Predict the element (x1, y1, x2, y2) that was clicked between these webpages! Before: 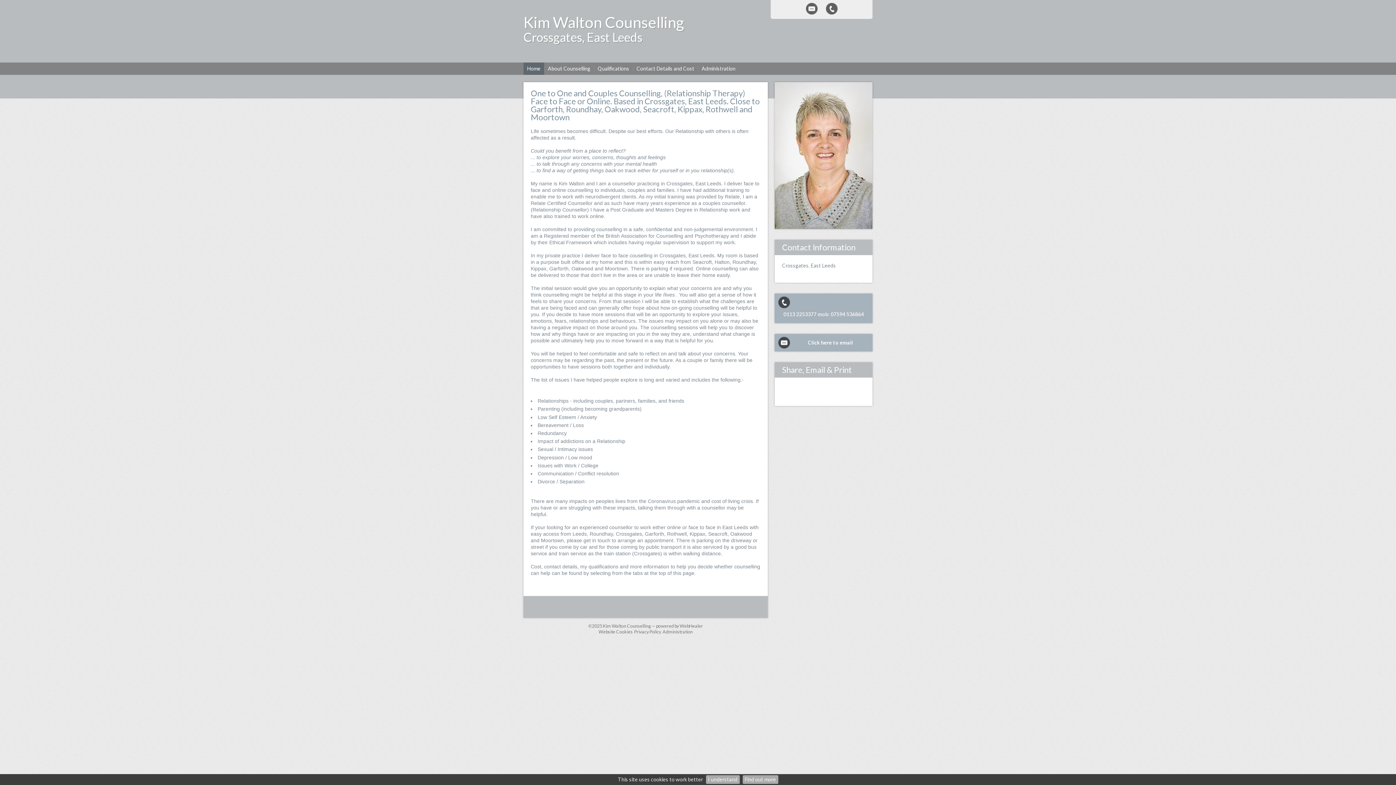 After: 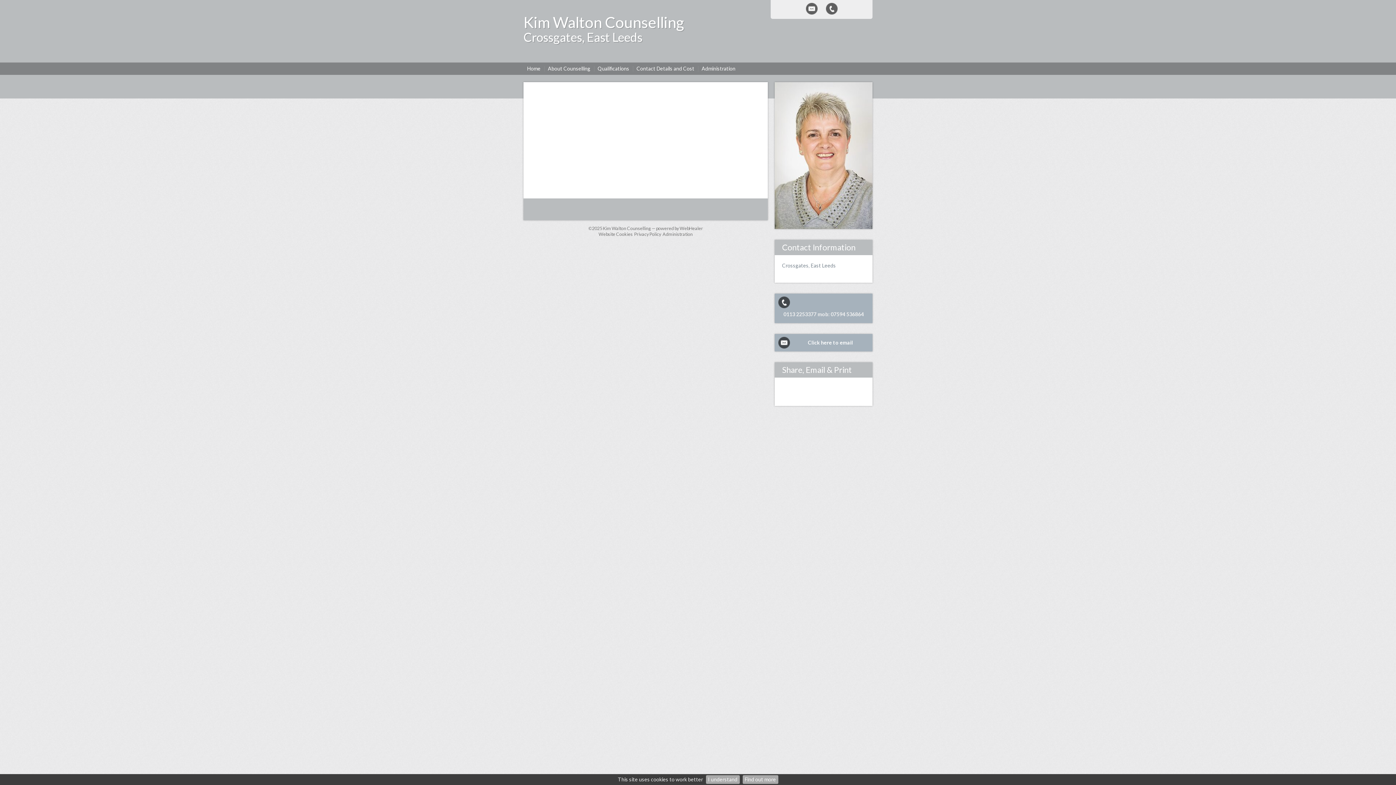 Action: label: Privacy Policy bbox: (634, 629, 661, 634)